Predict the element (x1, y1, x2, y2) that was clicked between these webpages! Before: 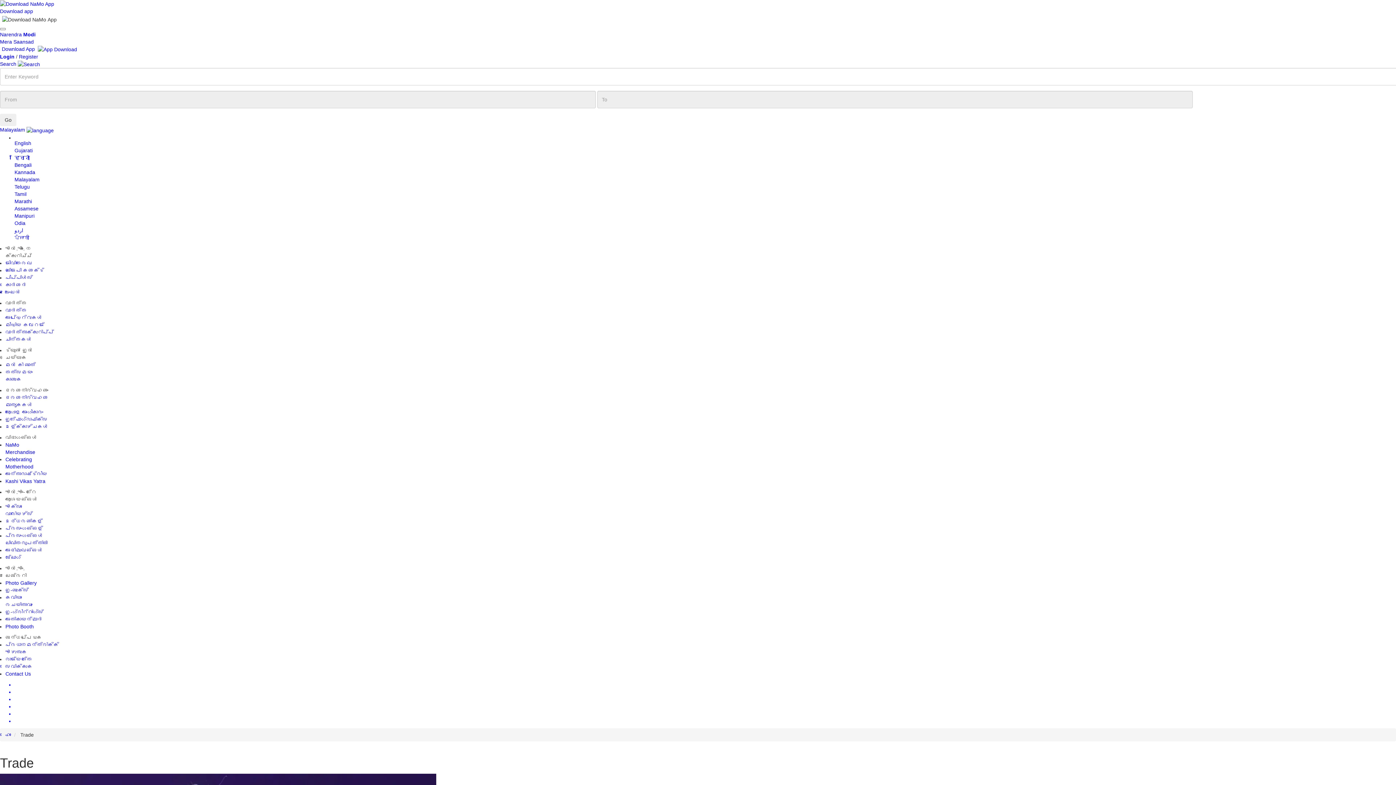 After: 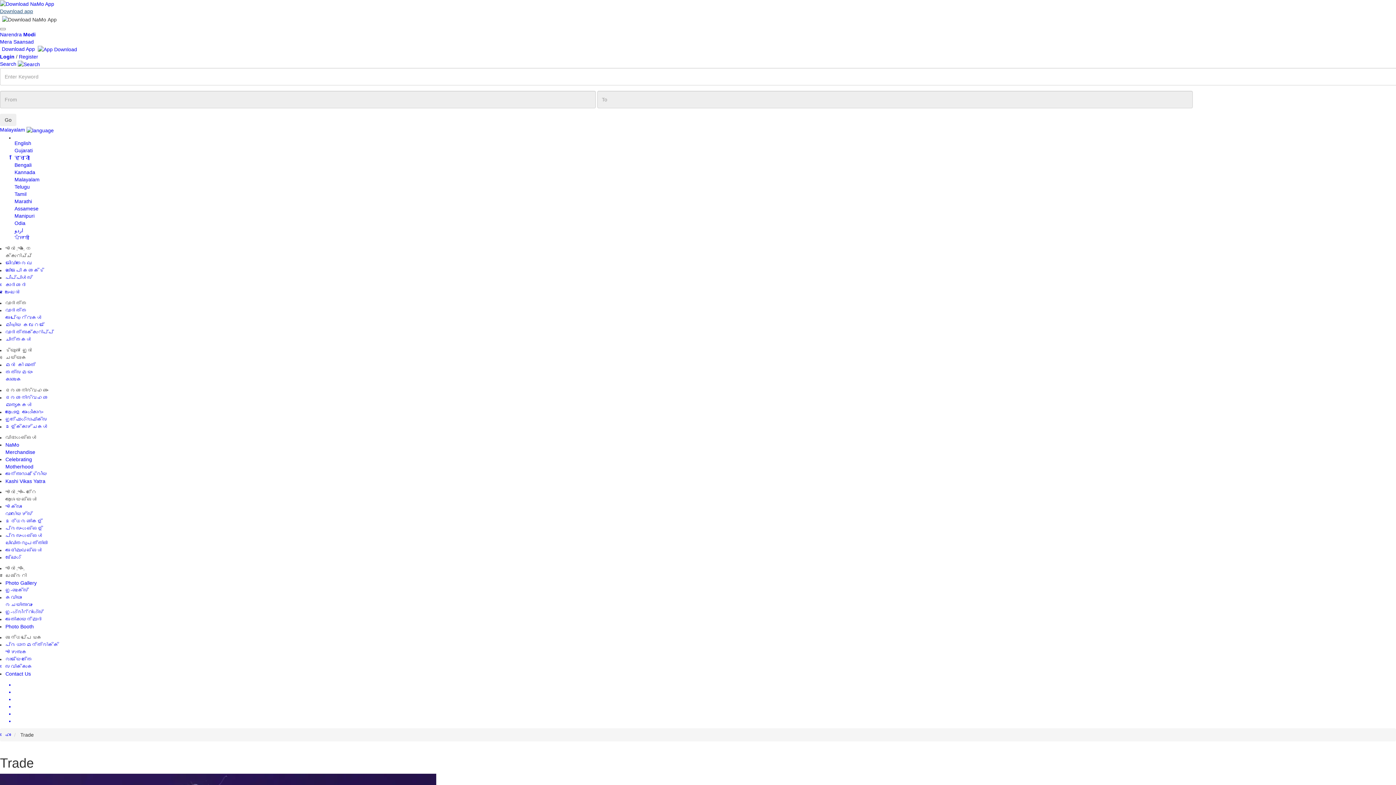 Action: bbox: (0, 8, 33, 14) label: Download app